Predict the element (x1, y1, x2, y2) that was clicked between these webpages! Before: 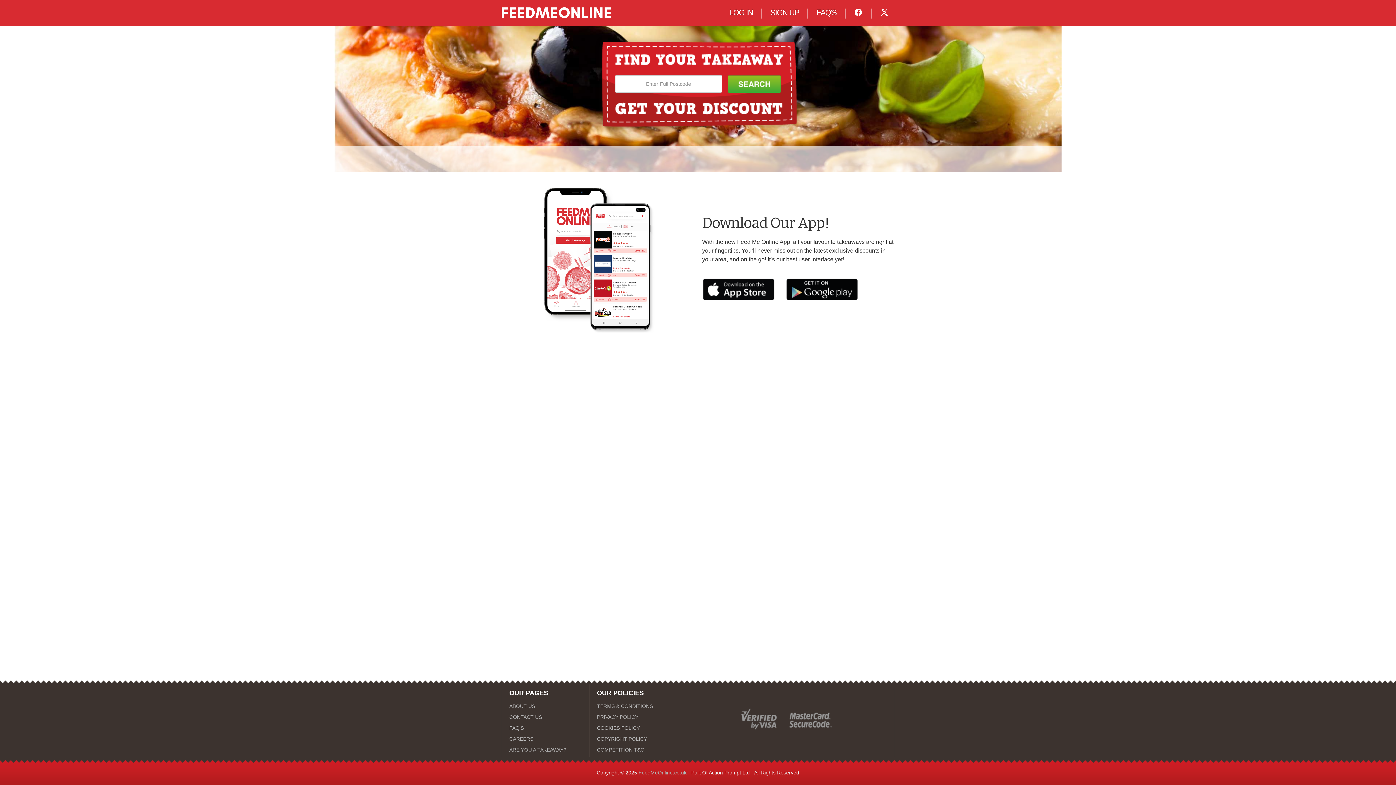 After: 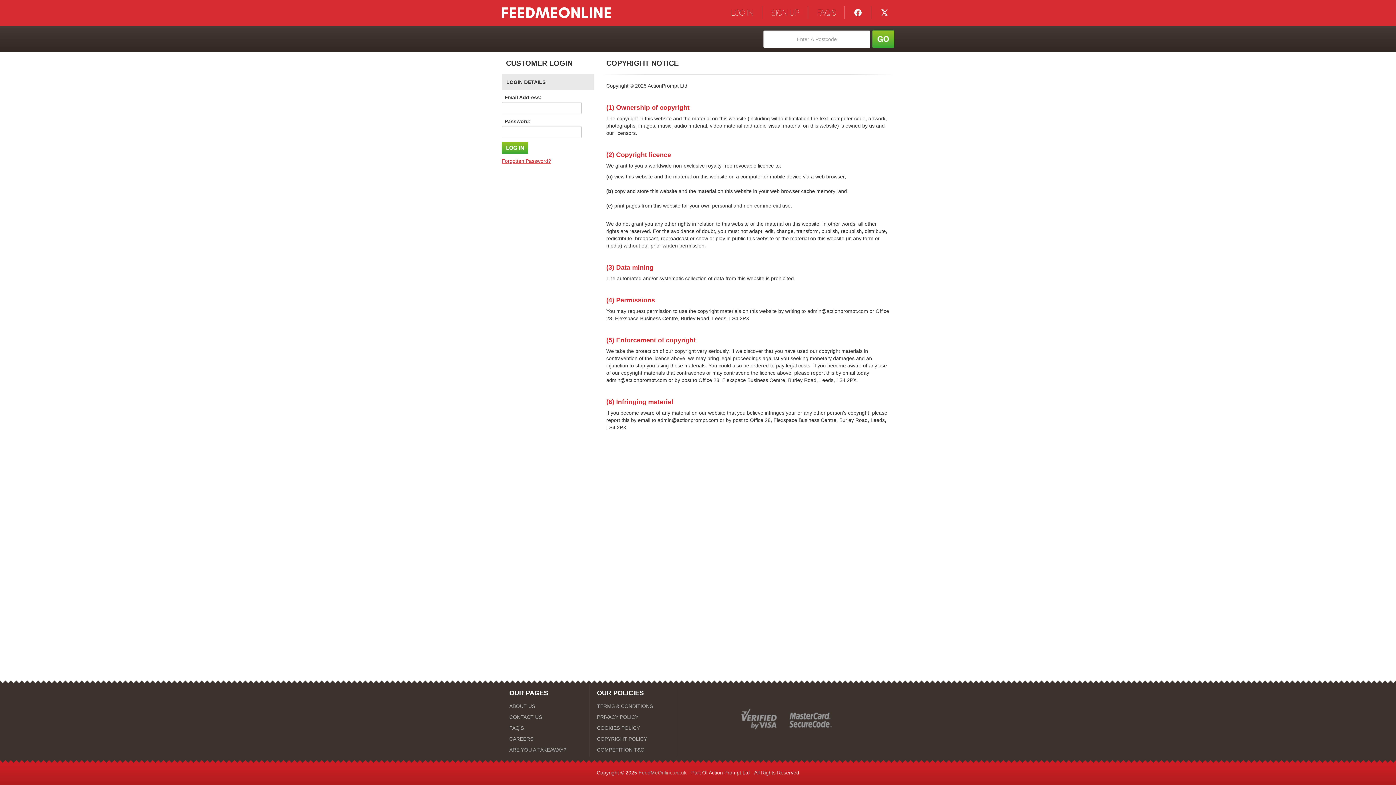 Action: bbox: (597, 735, 669, 742) label: COPYRIGHT POLICY